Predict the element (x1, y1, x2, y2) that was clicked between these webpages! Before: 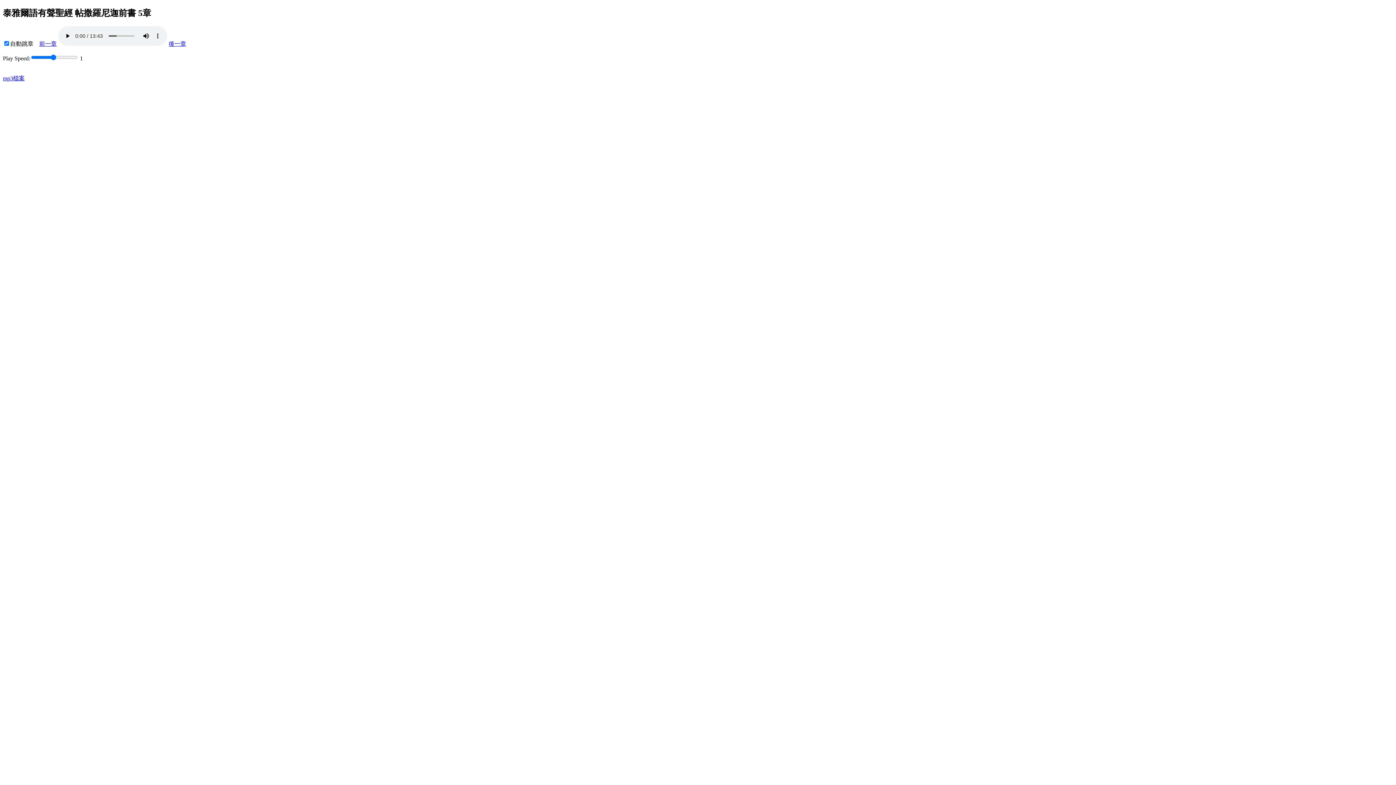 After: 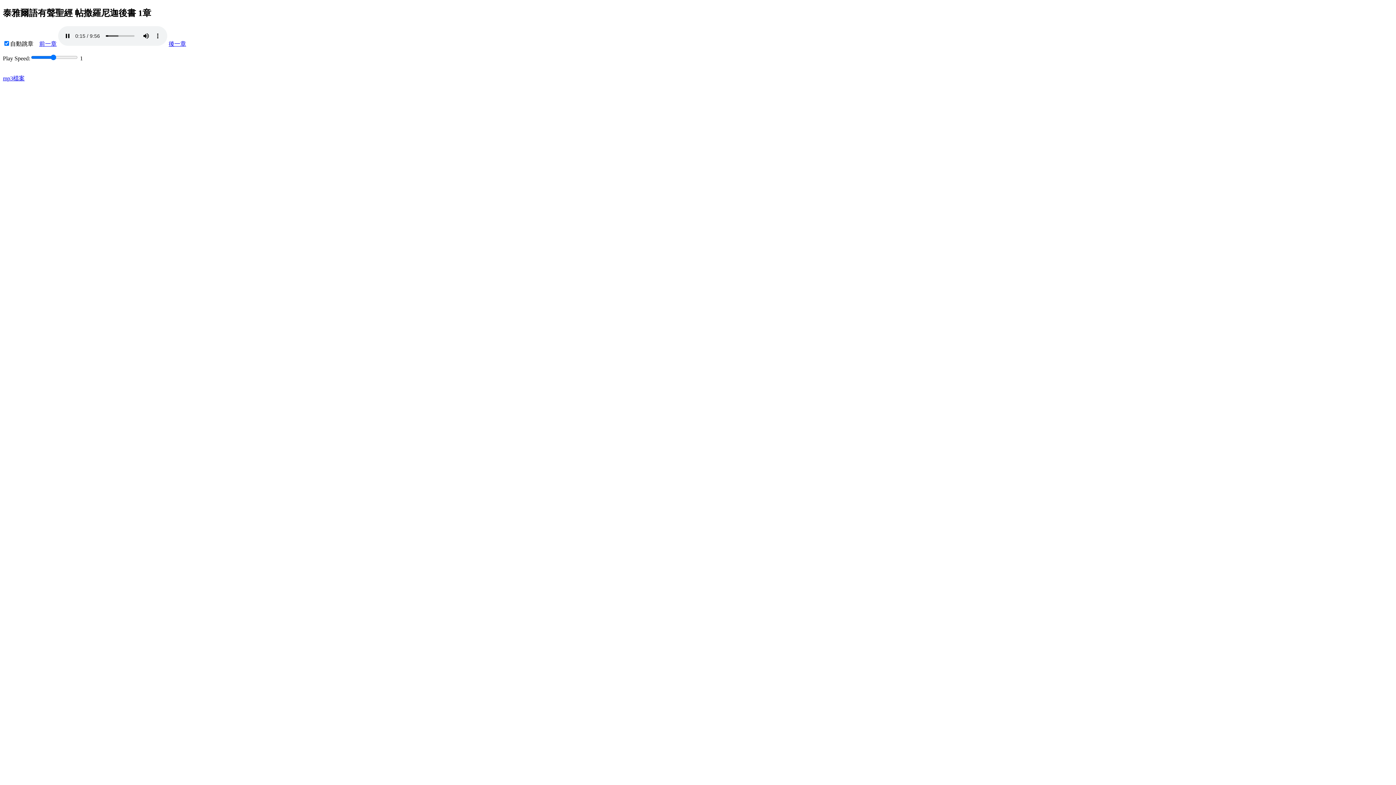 Action: bbox: (168, 40, 186, 46) label: 後一章